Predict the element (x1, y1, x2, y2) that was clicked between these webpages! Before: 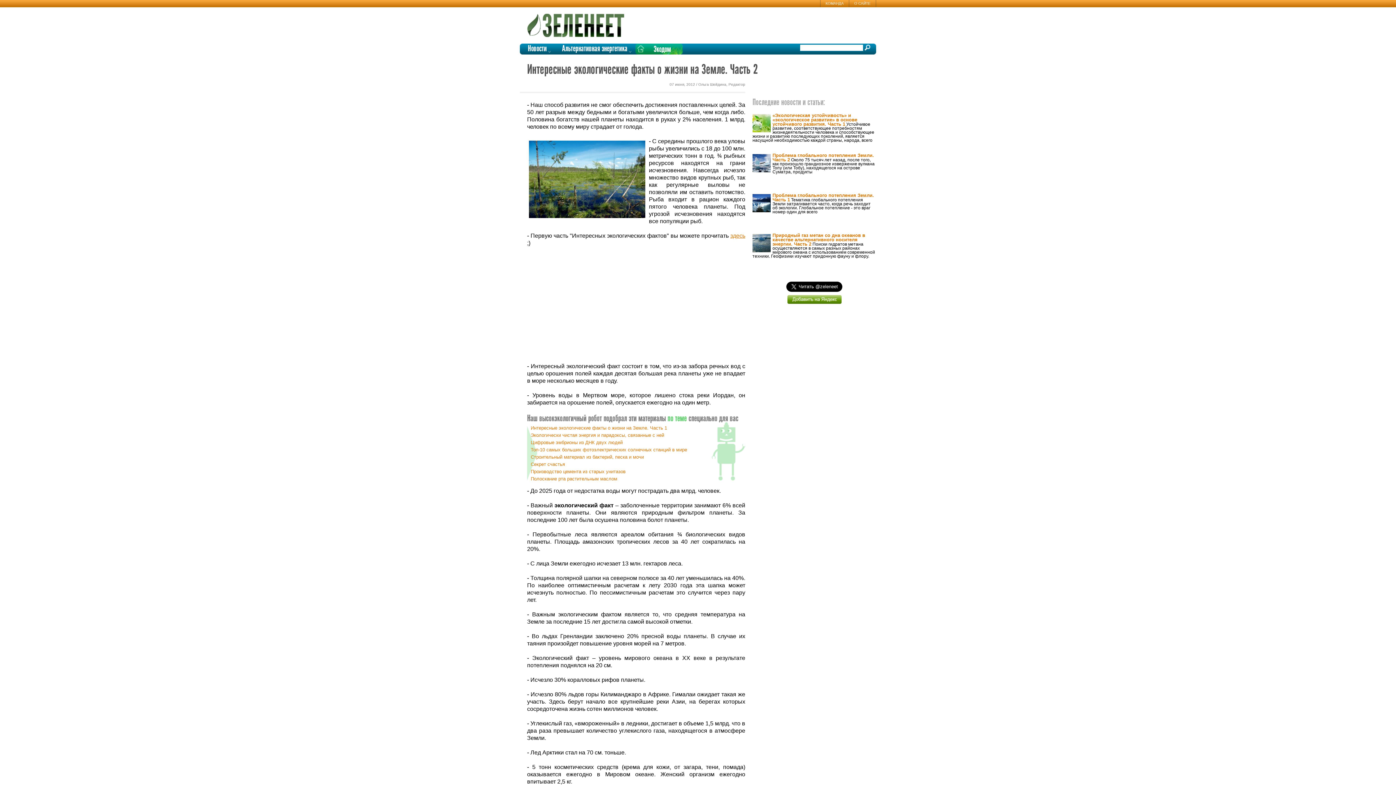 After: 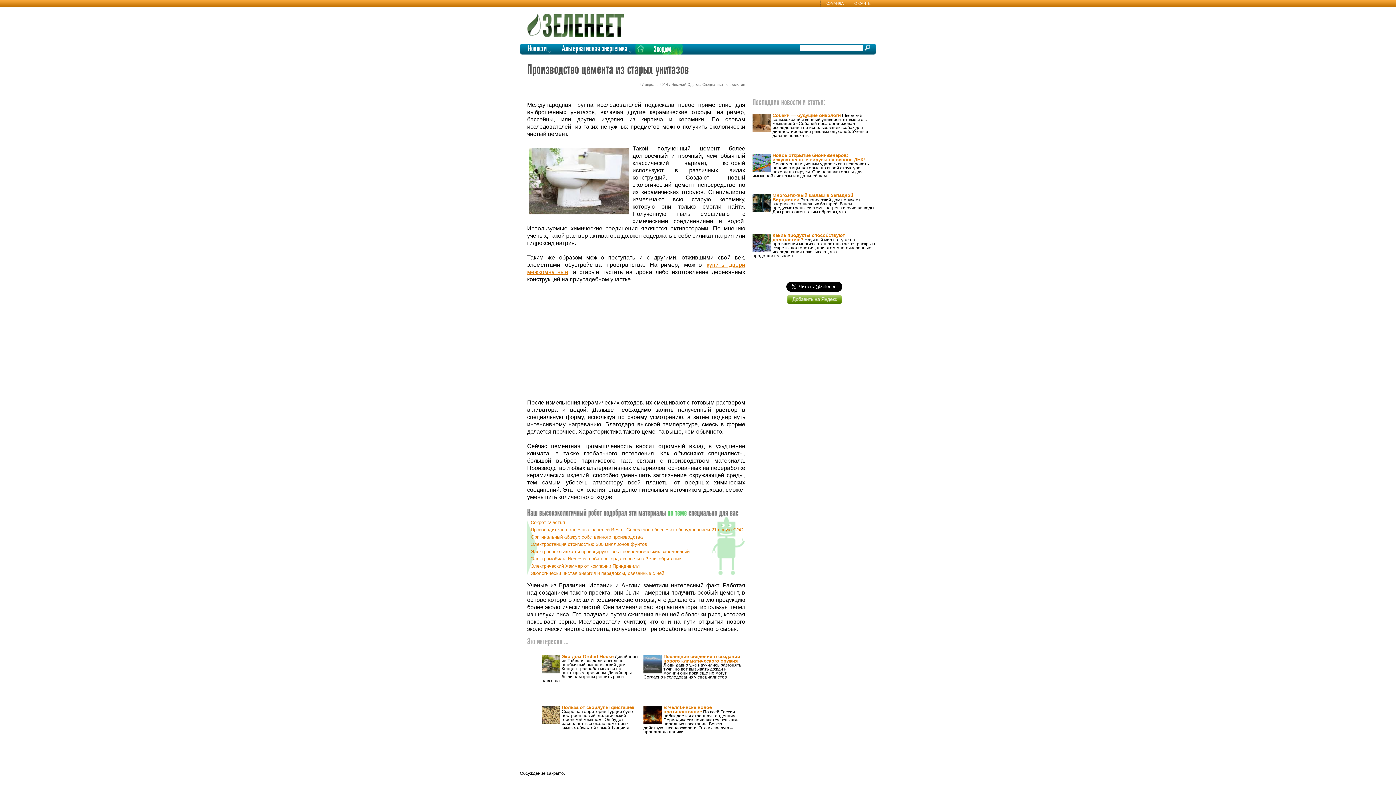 Action: bbox: (530, 469, 625, 474) label: Производство цемента из старых унитазов